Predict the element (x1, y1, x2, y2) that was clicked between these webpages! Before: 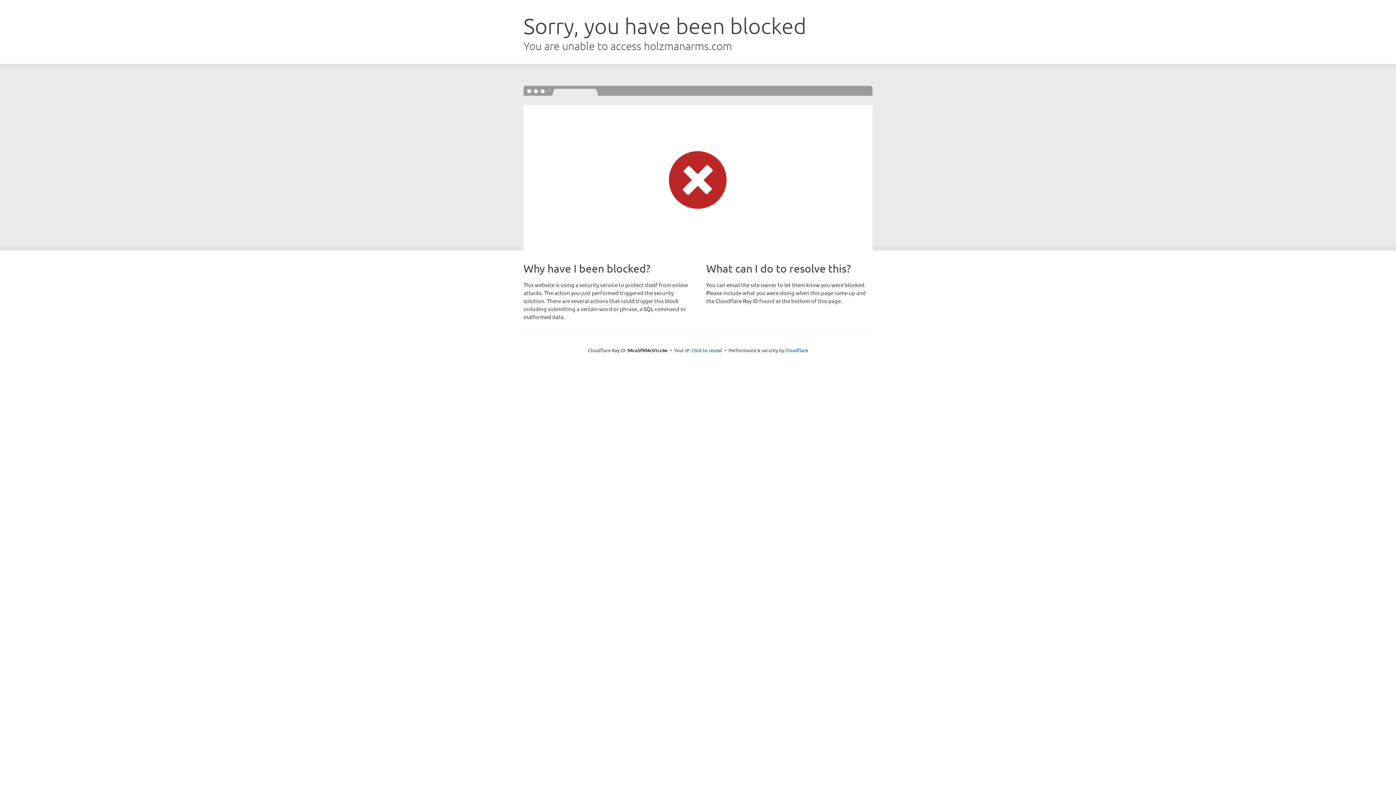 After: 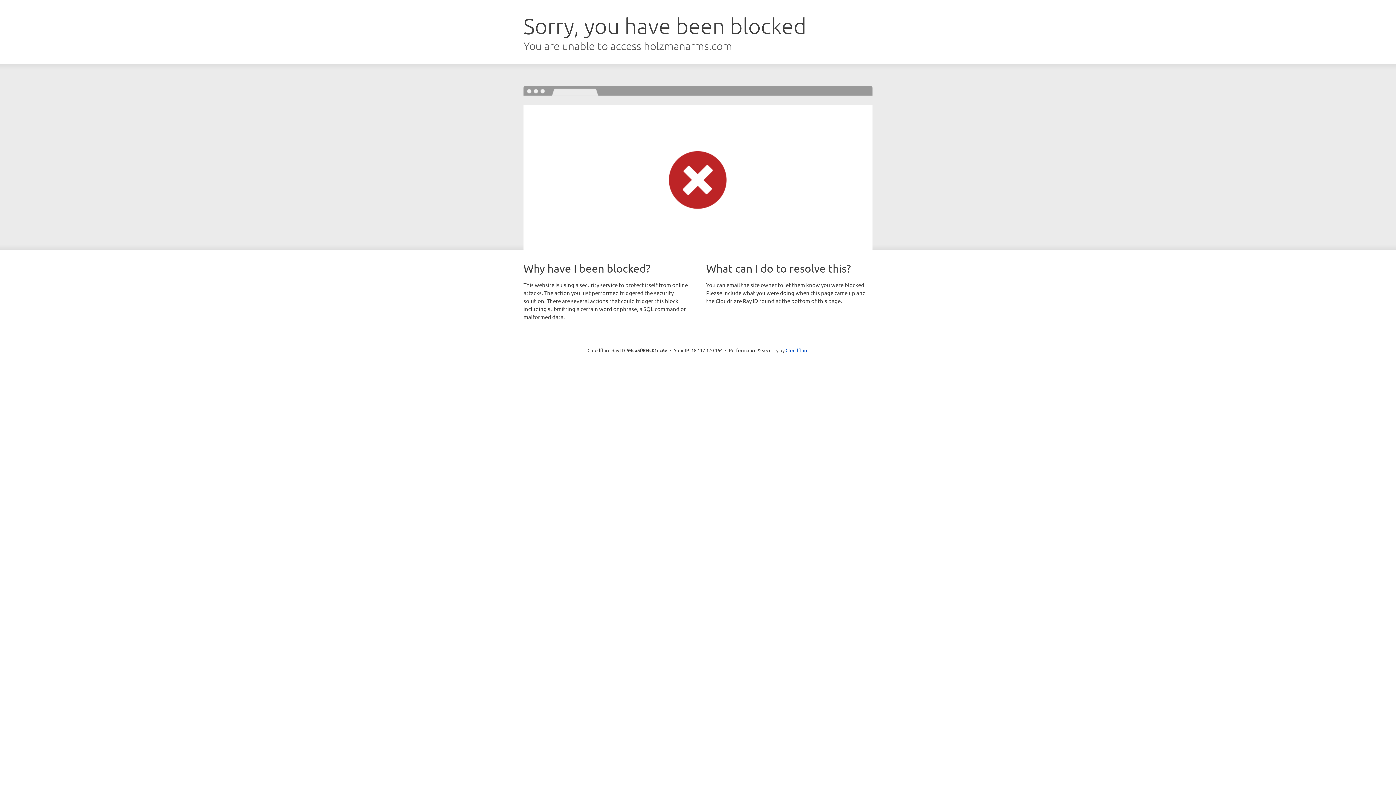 Action: label: Click to reveal bbox: (691, 346, 722, 353)